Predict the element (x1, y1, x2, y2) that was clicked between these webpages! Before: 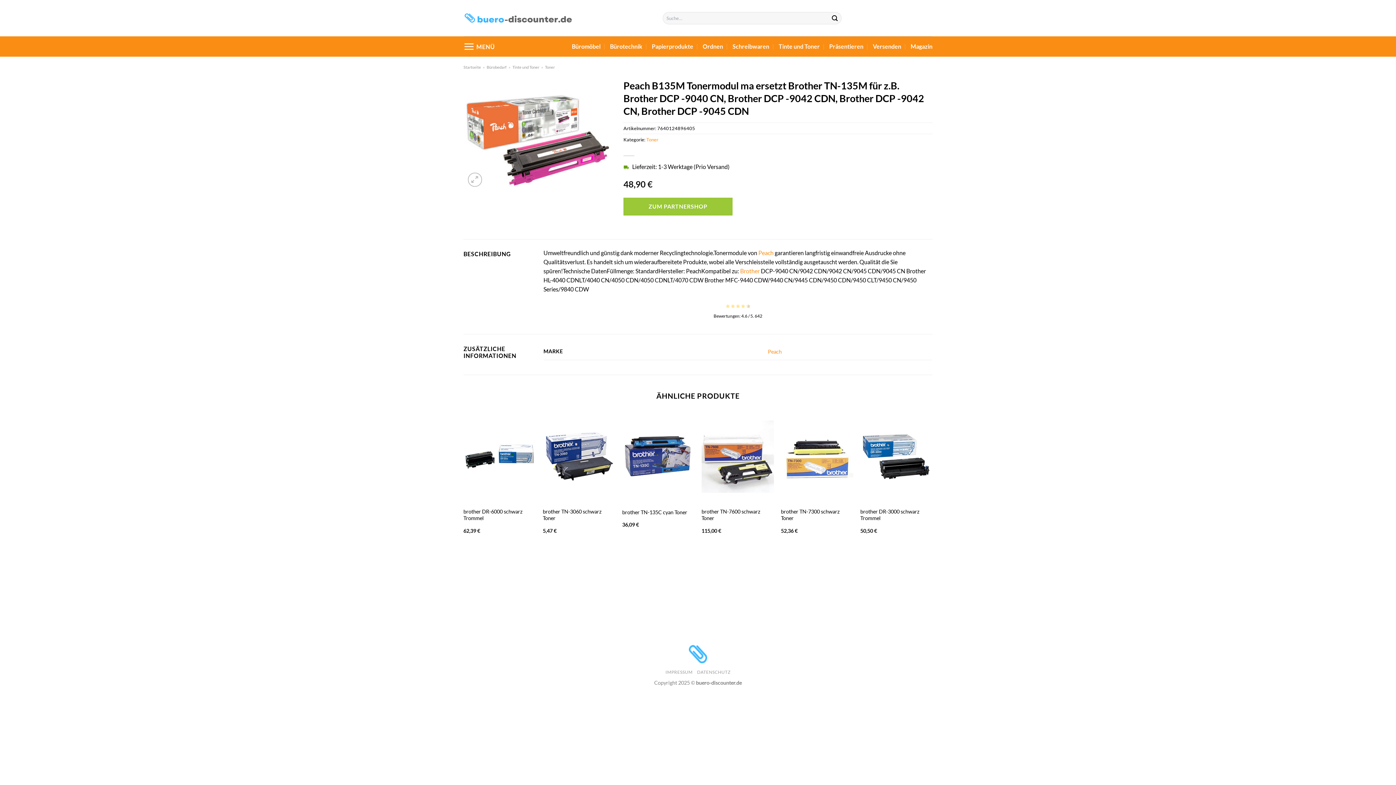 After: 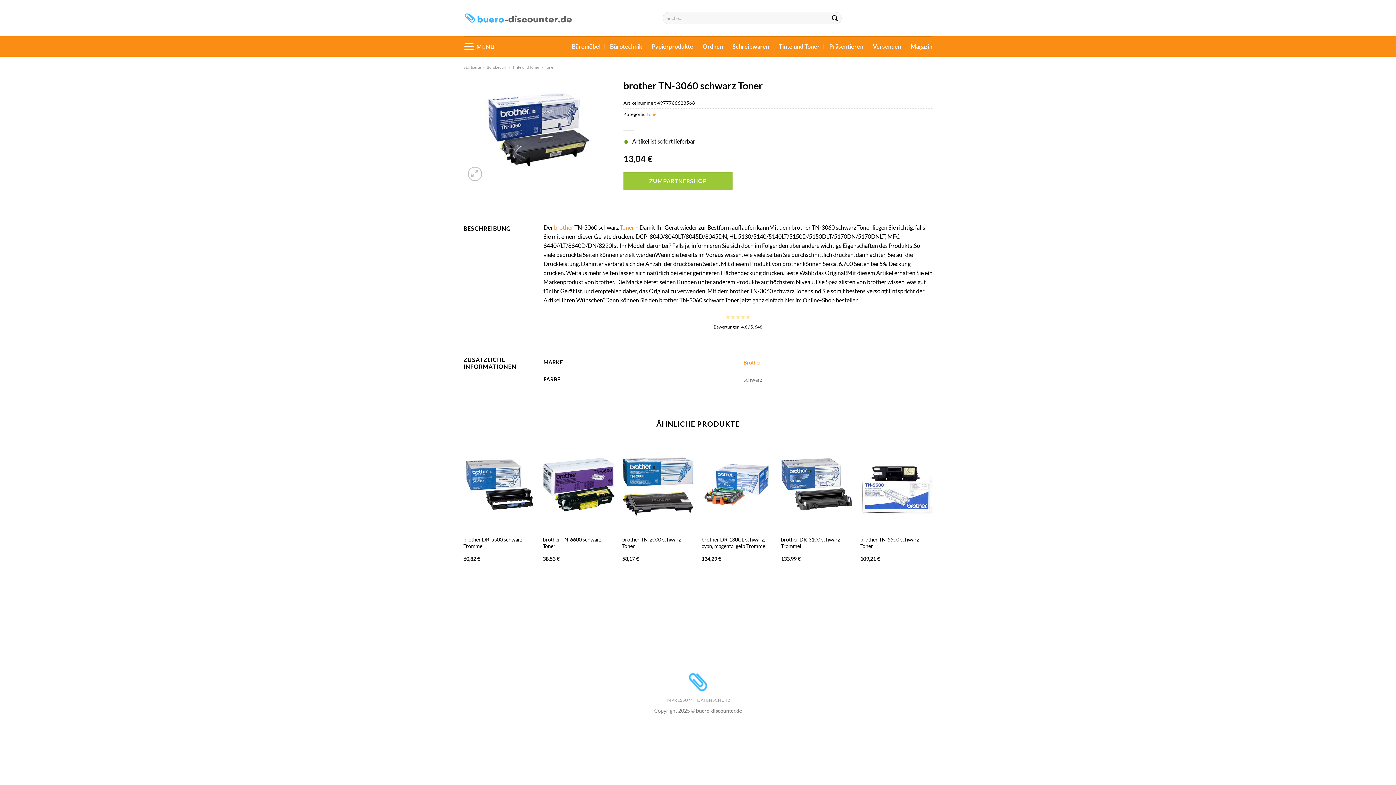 Action: label: brother TN-3060 schwarz Toner bbox: (542, 508, 615, 521)